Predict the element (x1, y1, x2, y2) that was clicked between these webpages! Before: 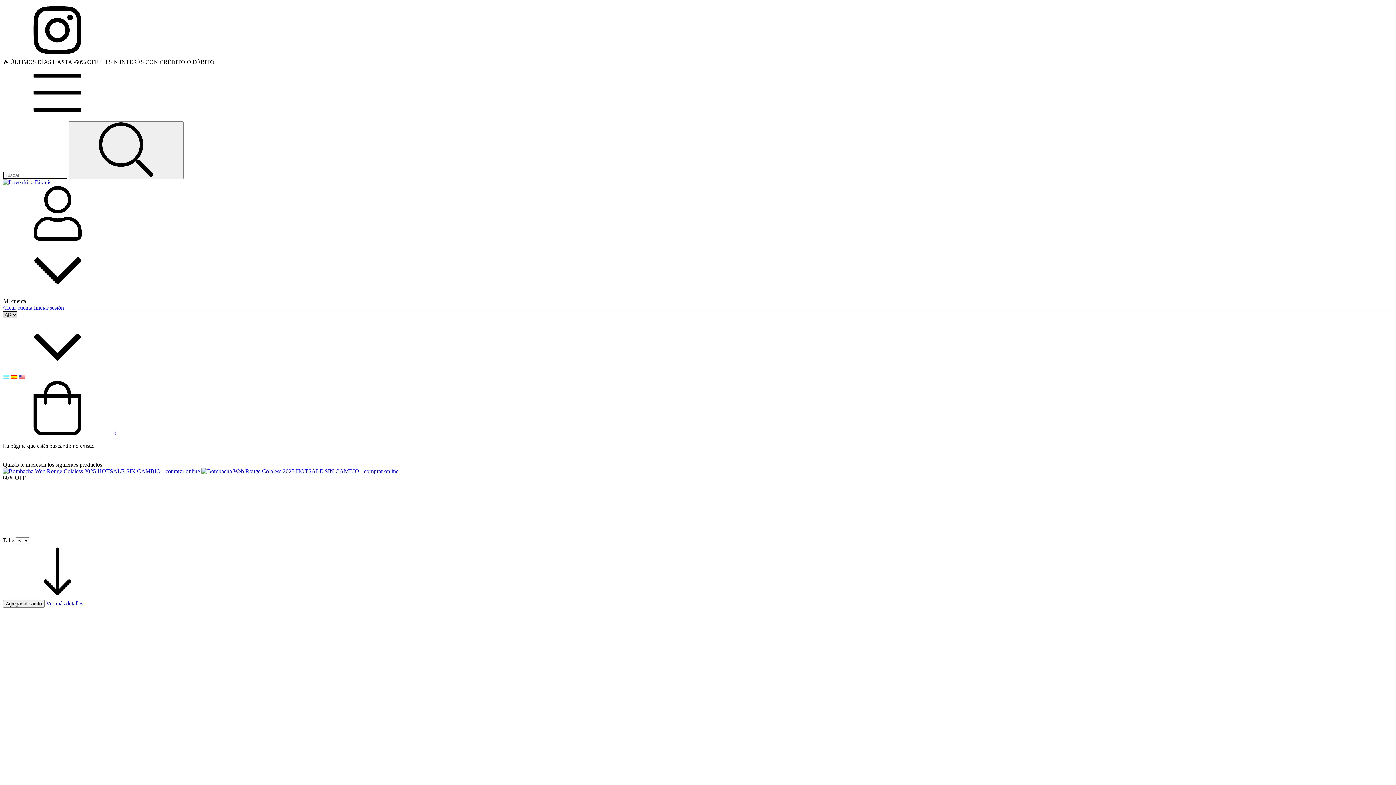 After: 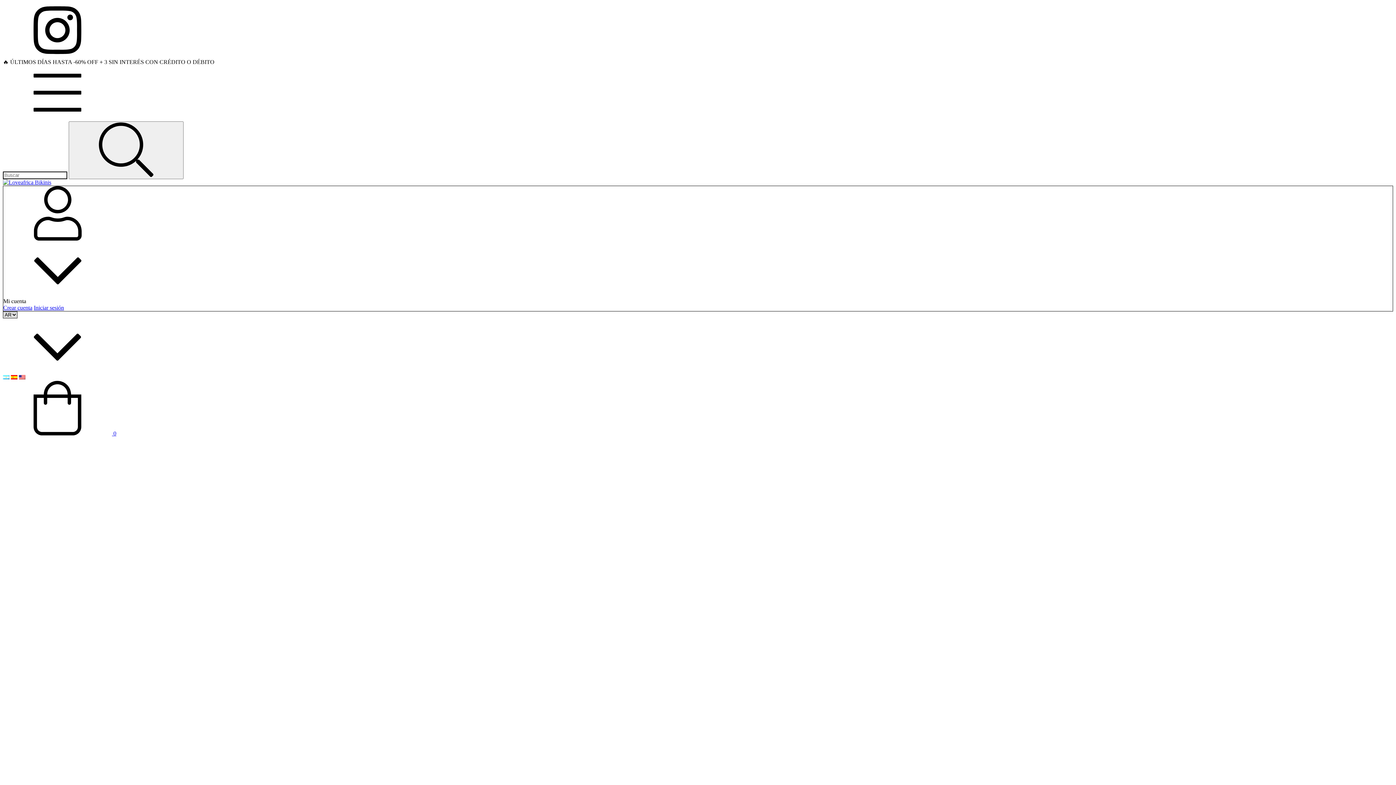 Action: label: Bombacha Web Rouge Colaless 2025 HOTSALE SIN CAMBIO bbox: (2, 468, 398, 474)